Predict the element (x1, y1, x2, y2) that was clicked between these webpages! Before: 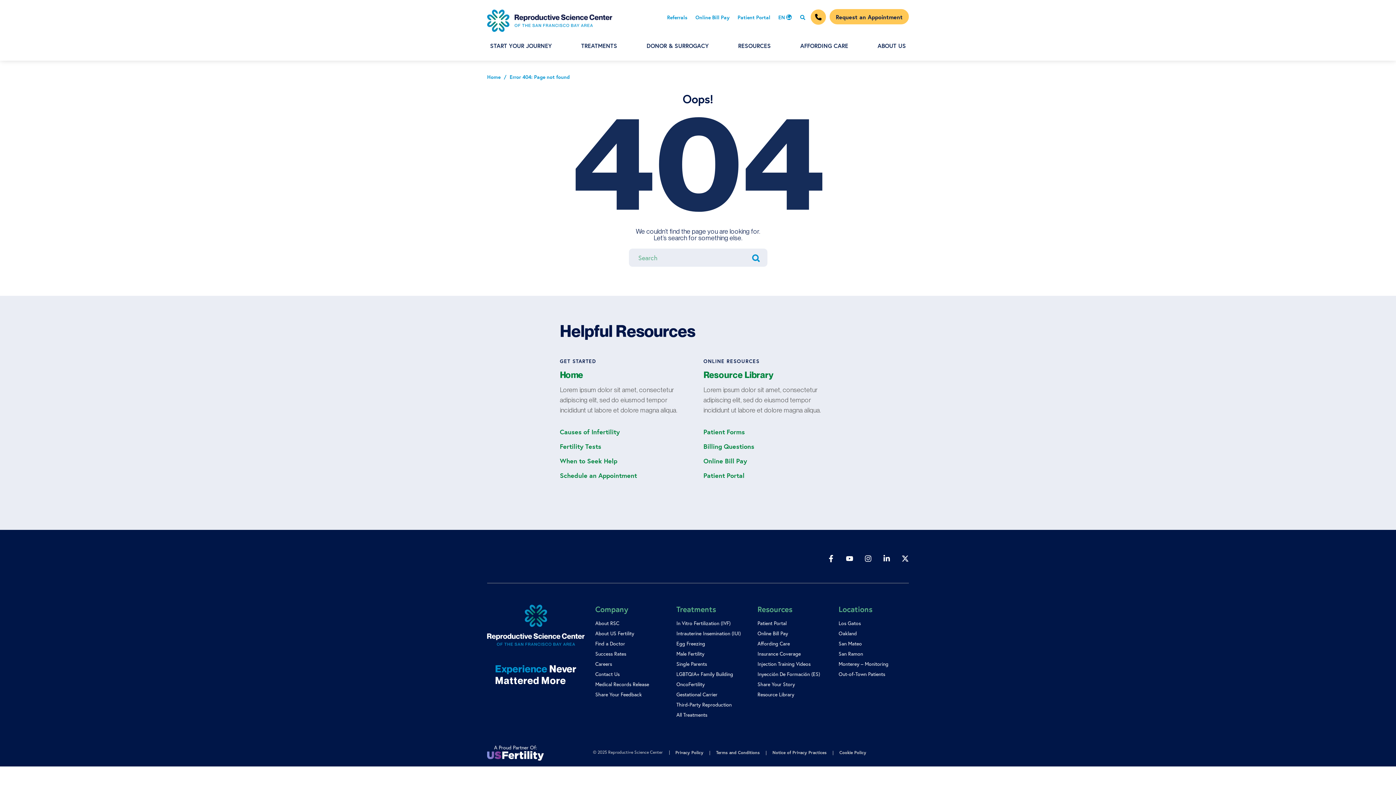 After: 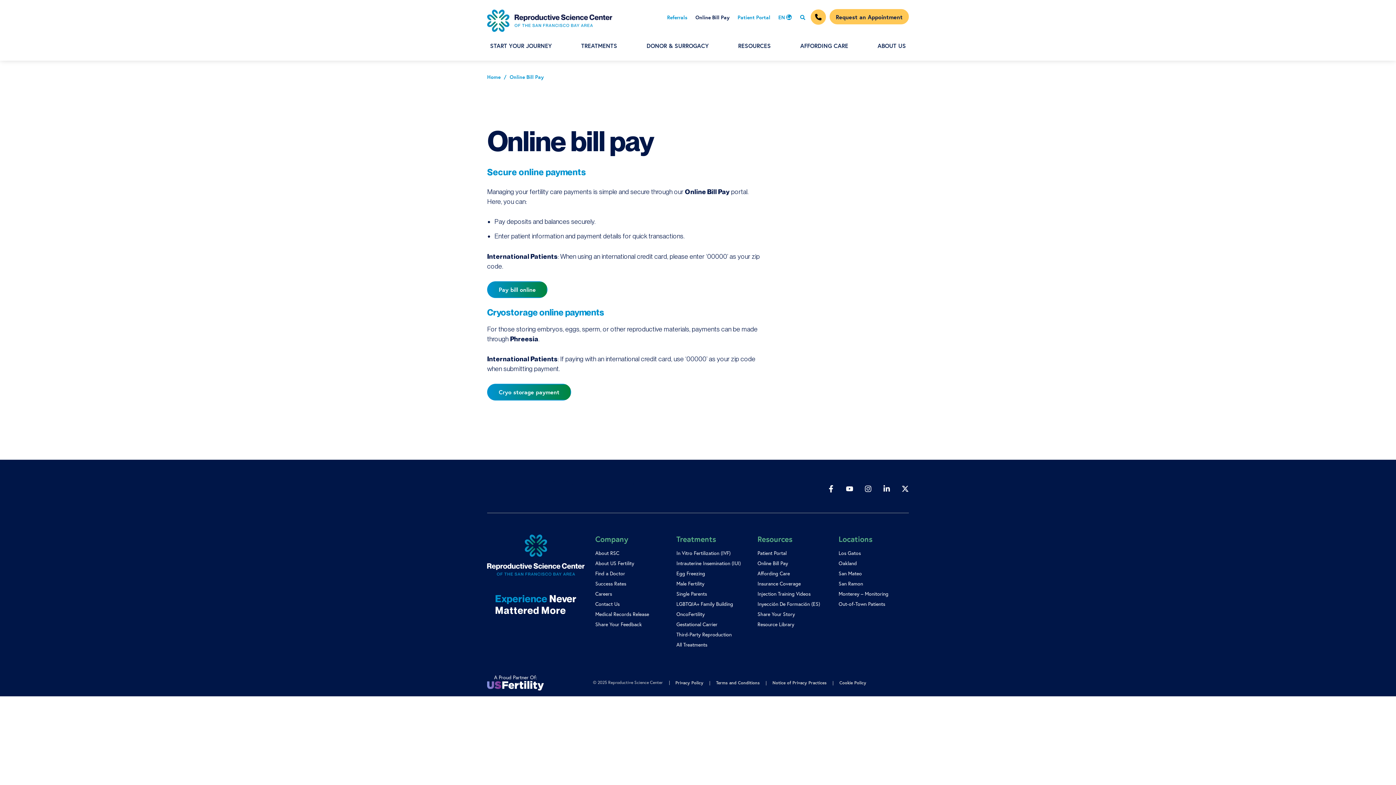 Action: bbox: (757, 630, 788, 637) label: Online Bill Pay